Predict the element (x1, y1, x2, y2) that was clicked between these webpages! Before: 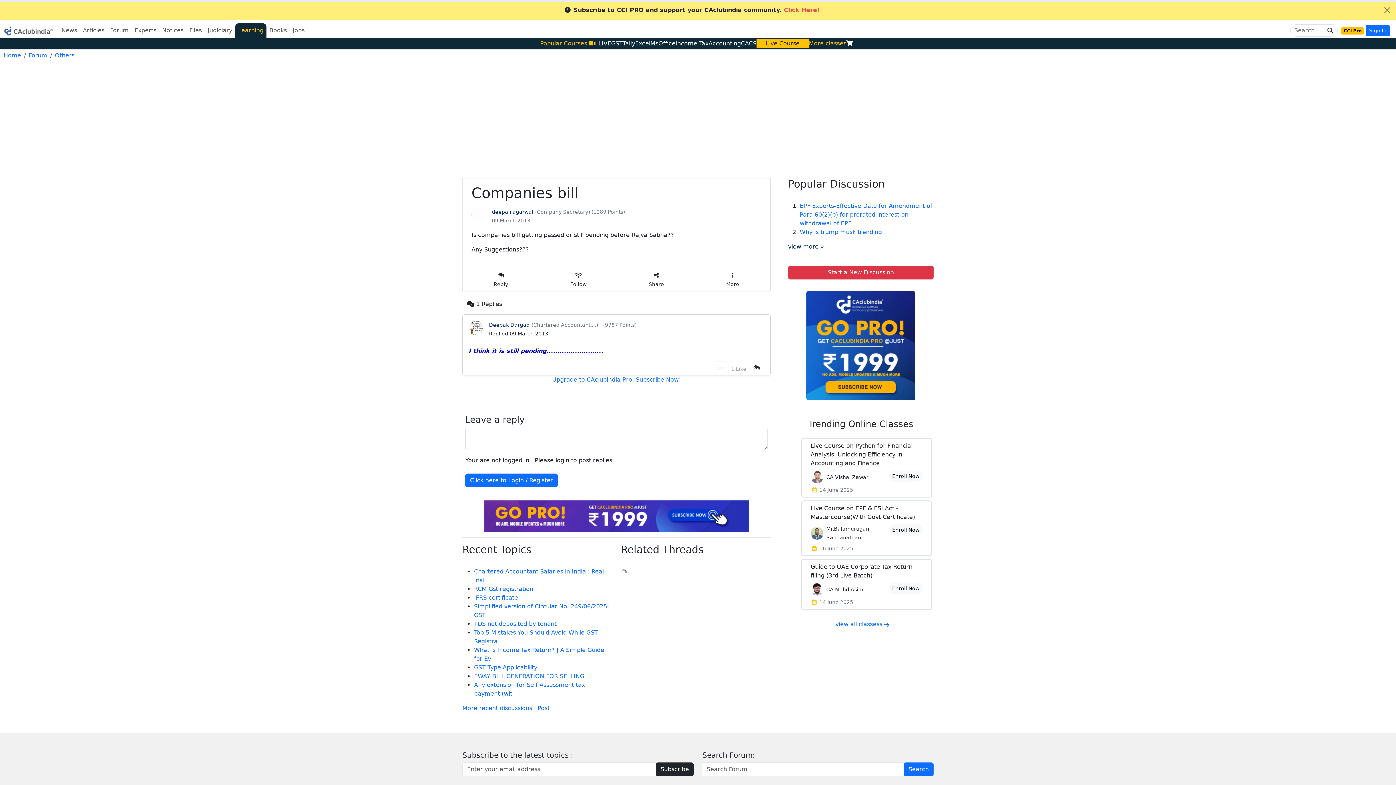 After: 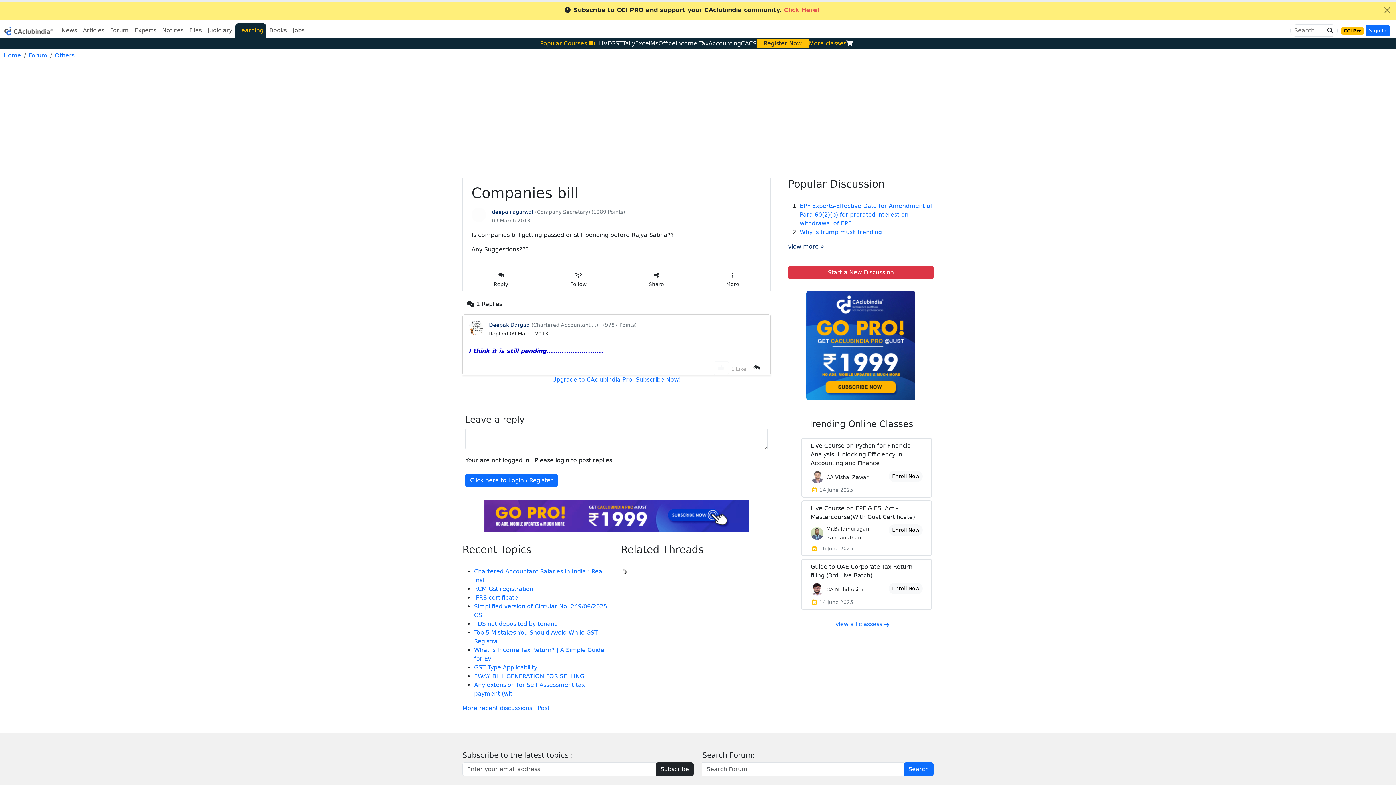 Action: bbox: (846, 40, 856, 46)